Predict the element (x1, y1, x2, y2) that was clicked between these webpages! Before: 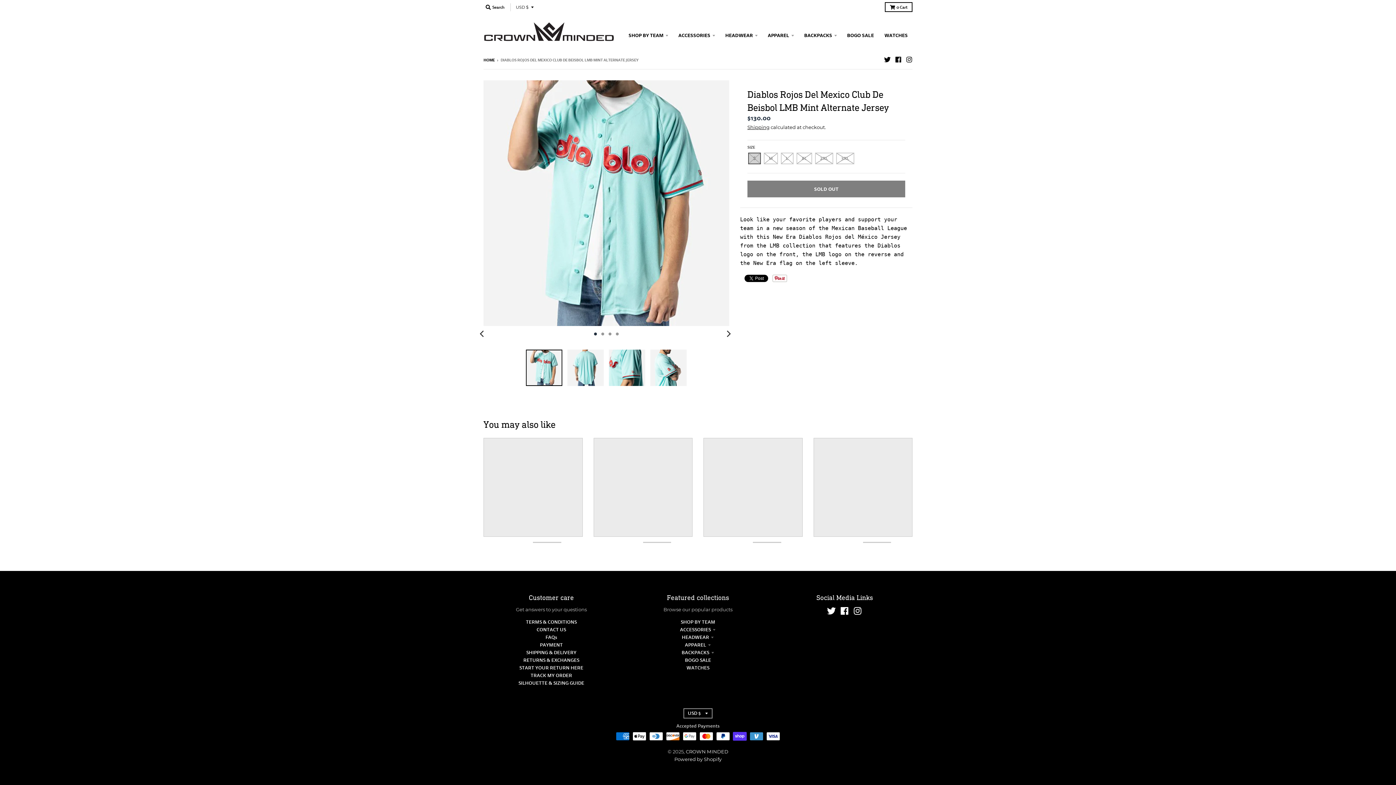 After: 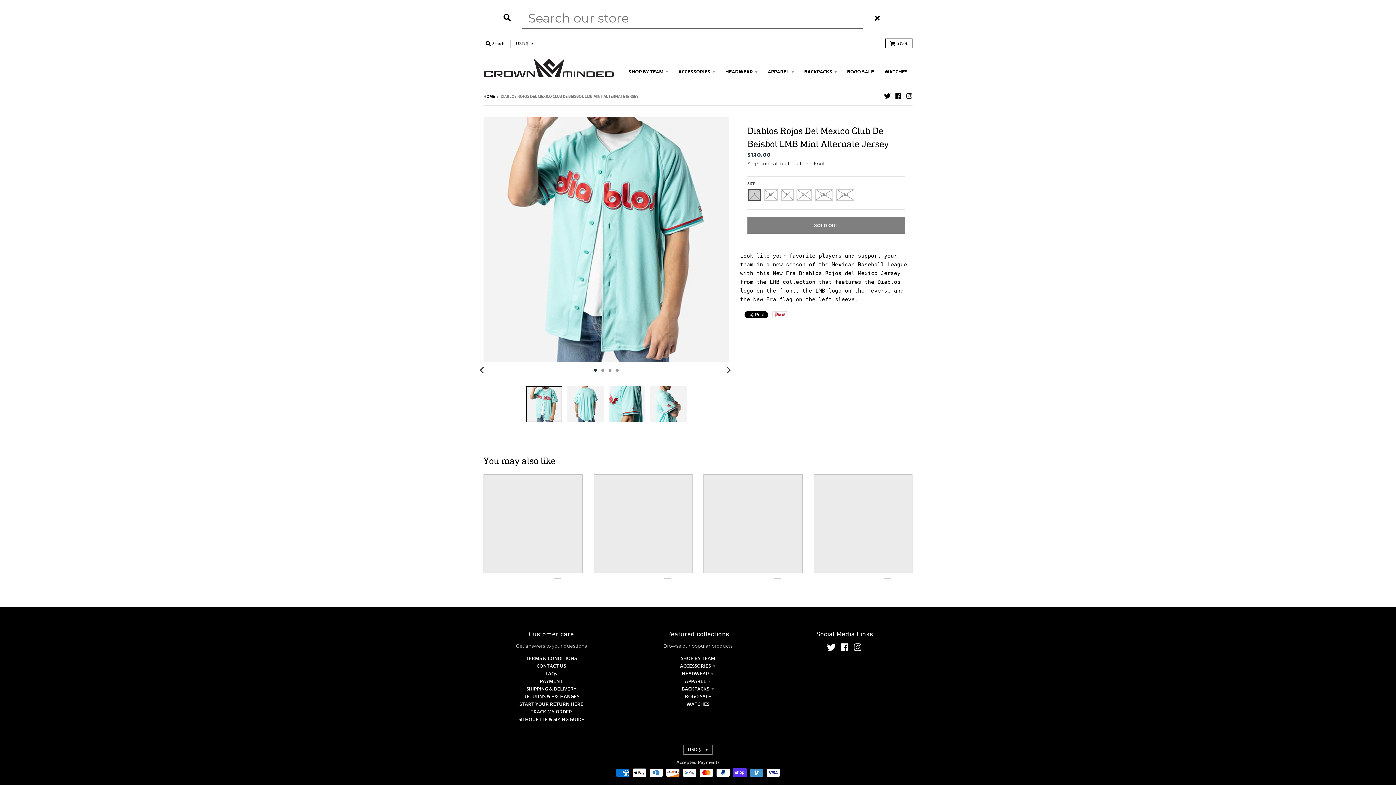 Action: label:  Search bbox: (483, 15, 506, 25)